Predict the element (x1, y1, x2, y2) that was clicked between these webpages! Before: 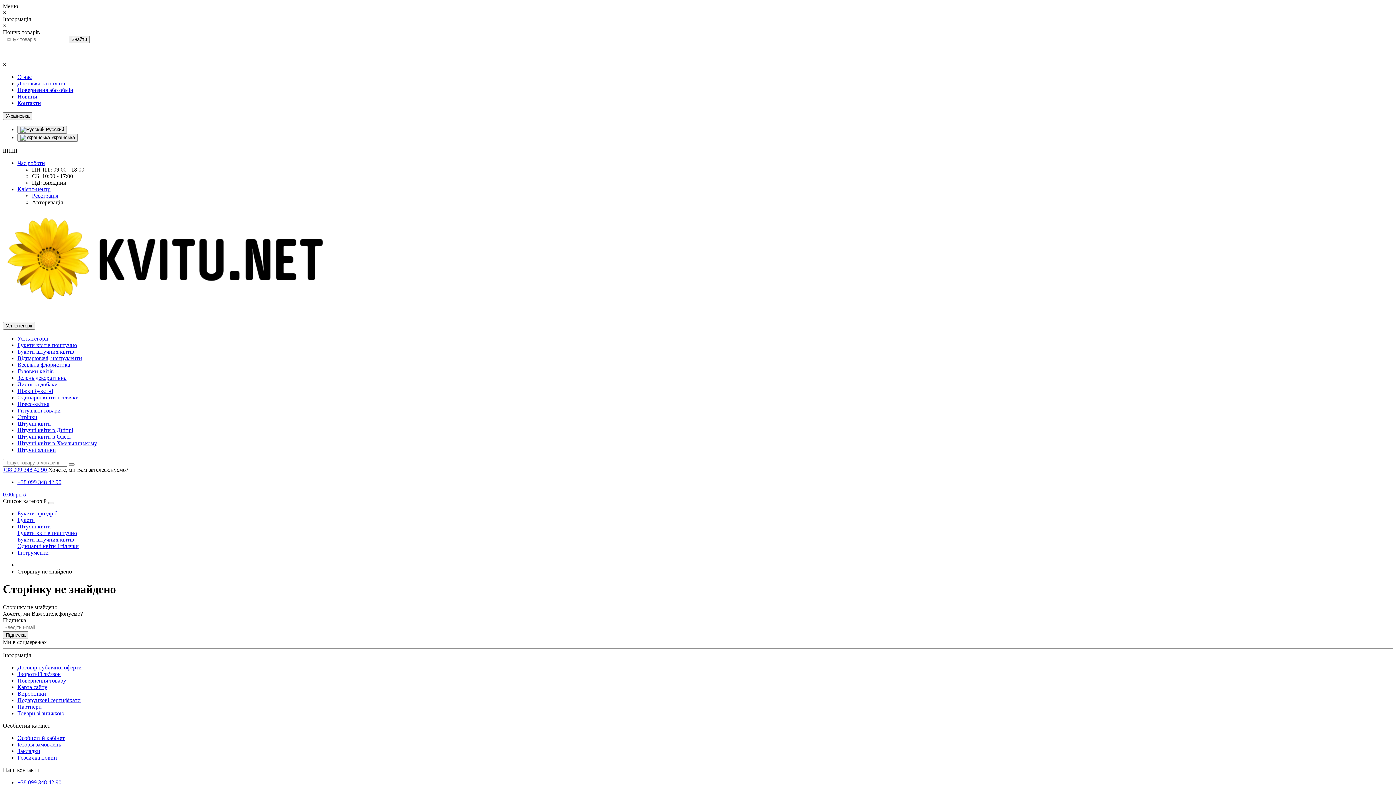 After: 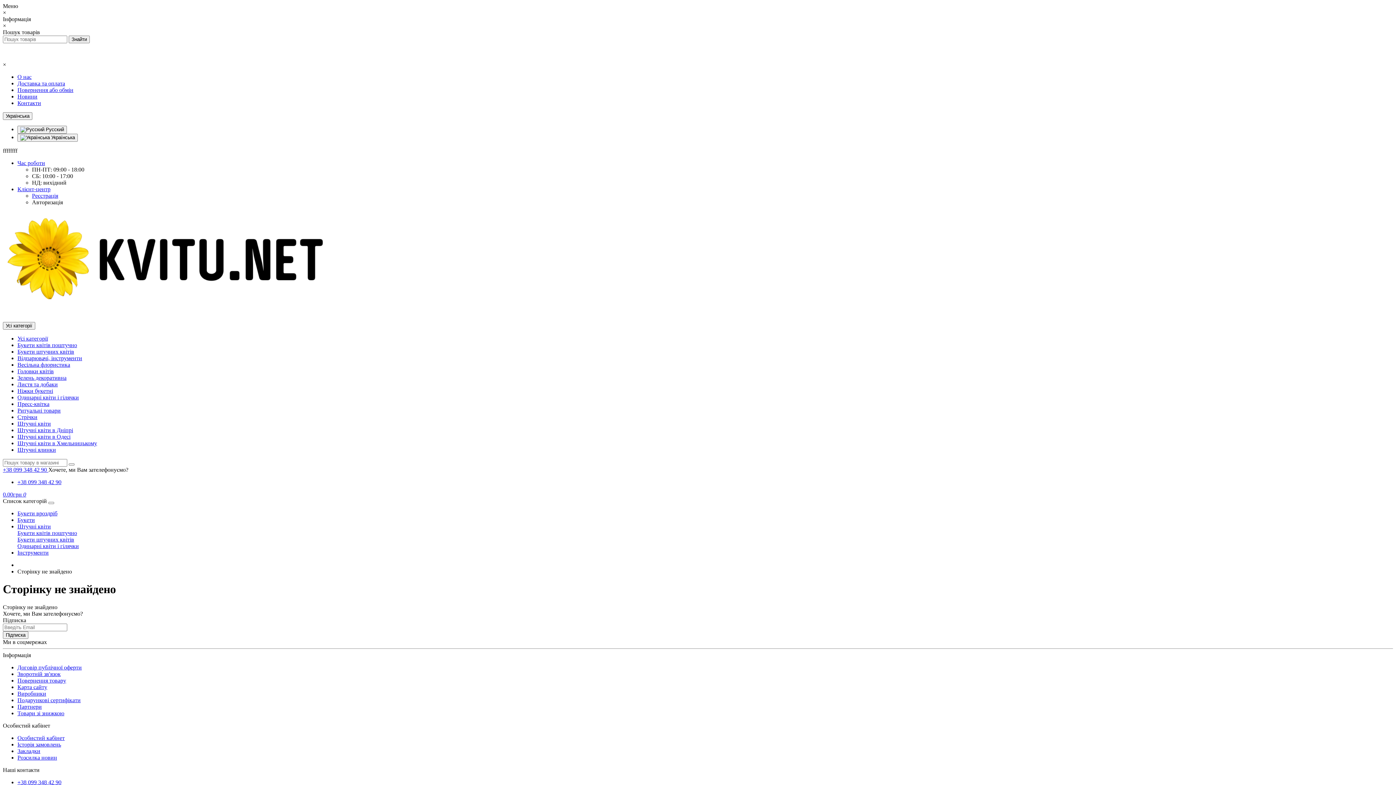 Action: label: Букети квітів поштучно bbox: (17, 342, 77, 348)